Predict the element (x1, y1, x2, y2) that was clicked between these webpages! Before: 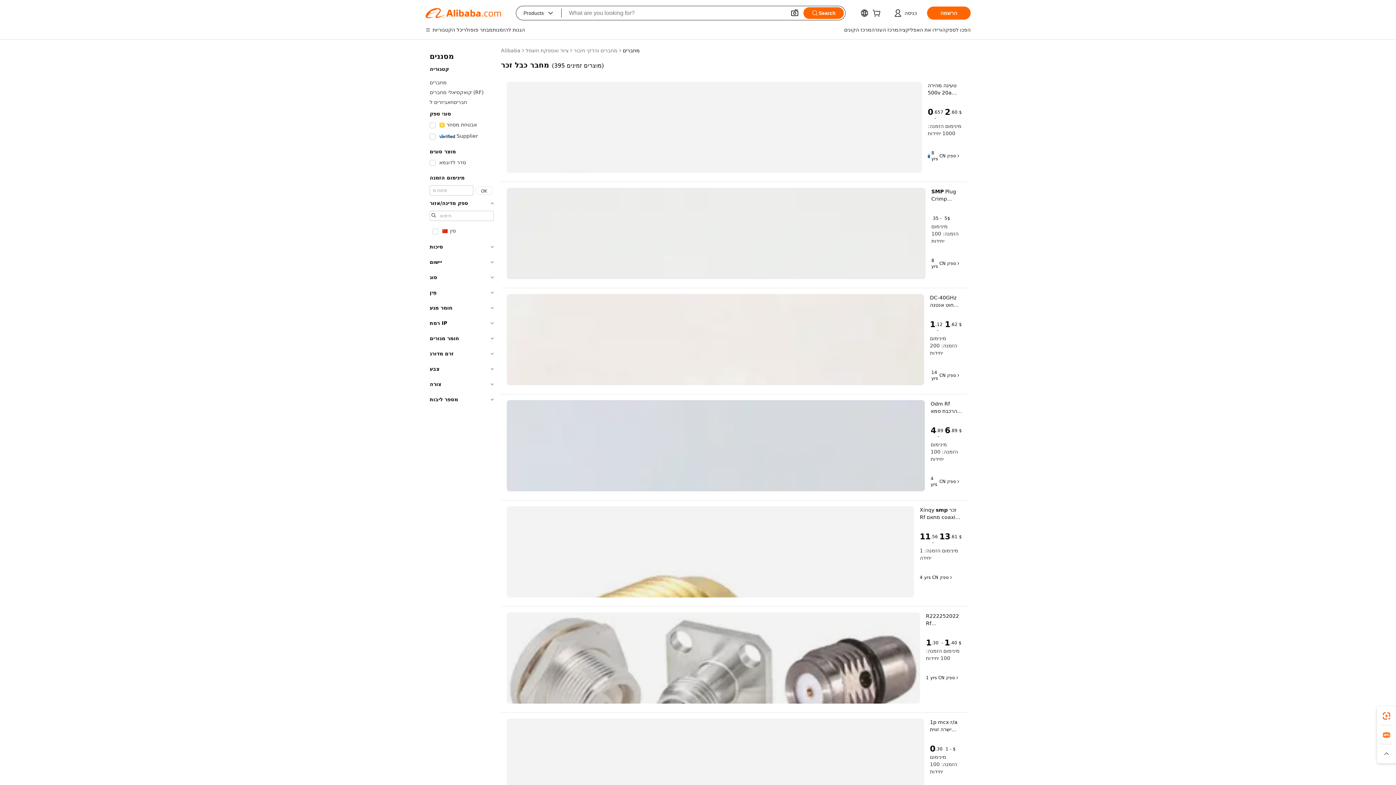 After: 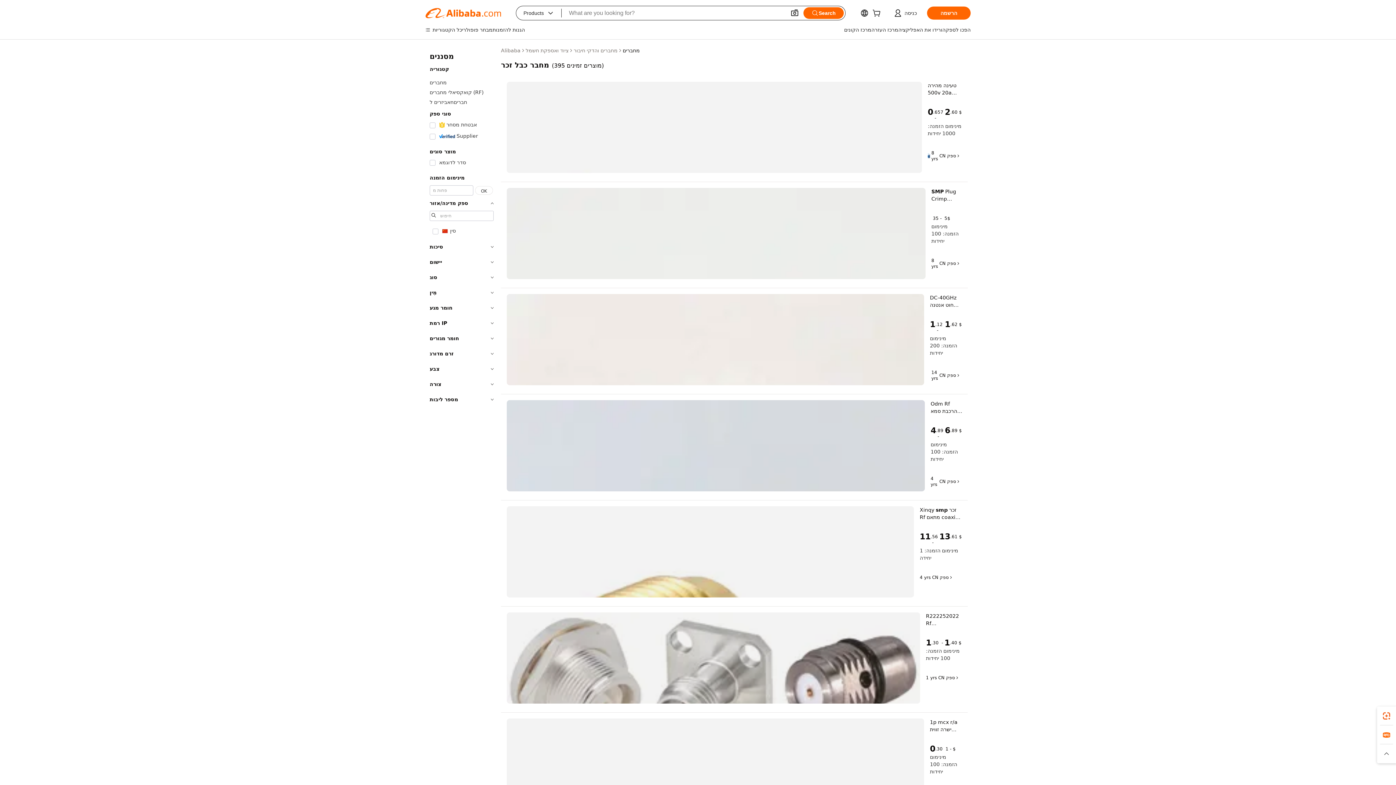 Action: bbox: (506, 81, 922, 173)